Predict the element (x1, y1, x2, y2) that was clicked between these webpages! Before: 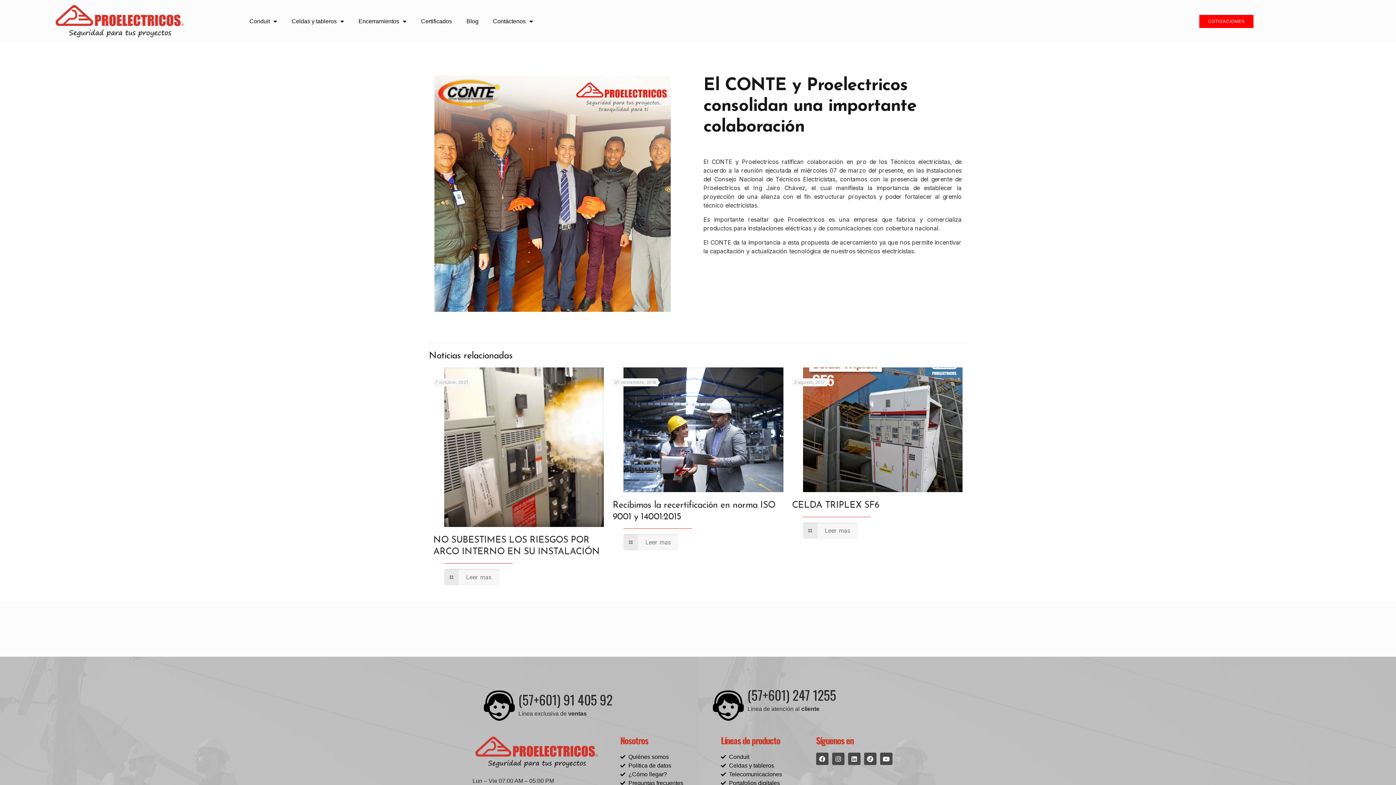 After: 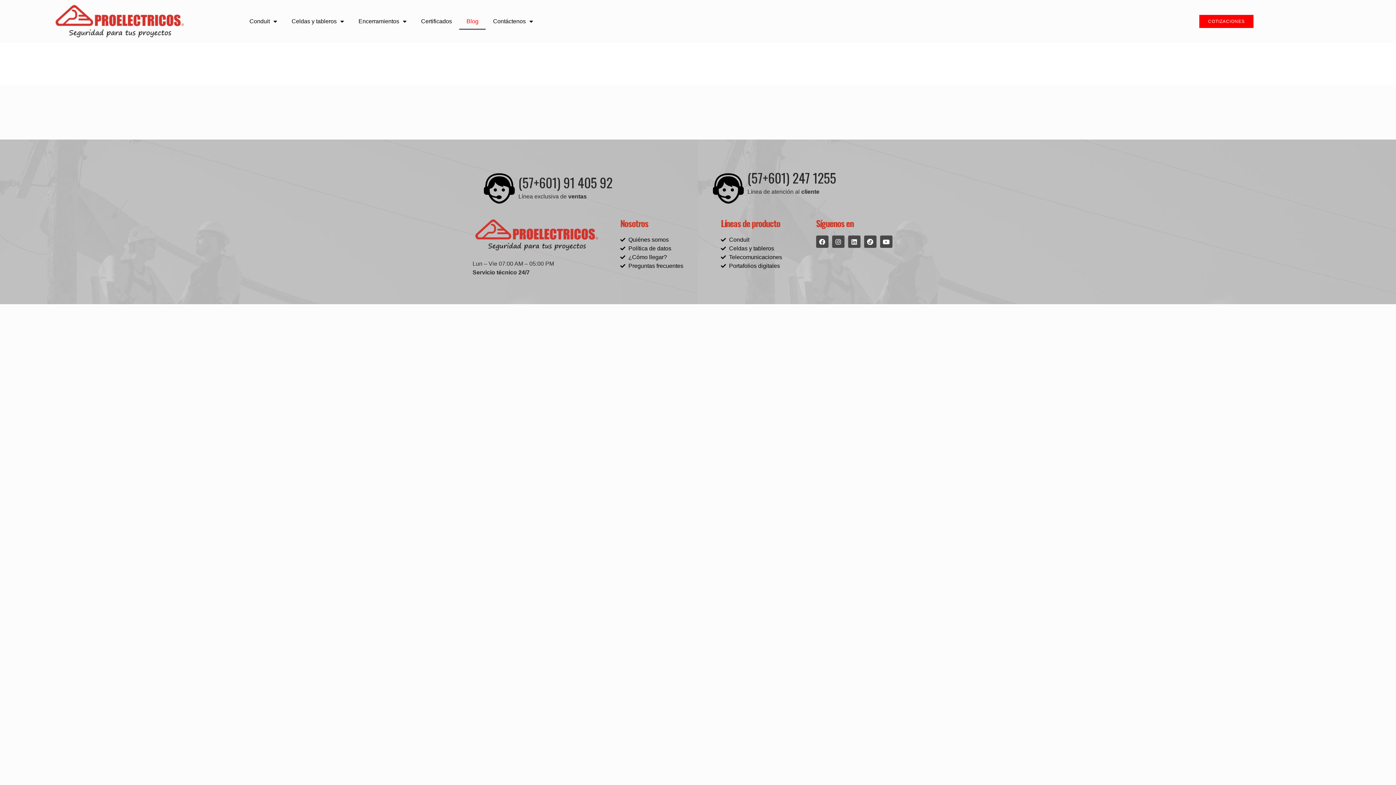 Action: label: Blog bbox: (459, 13, 485, 29)